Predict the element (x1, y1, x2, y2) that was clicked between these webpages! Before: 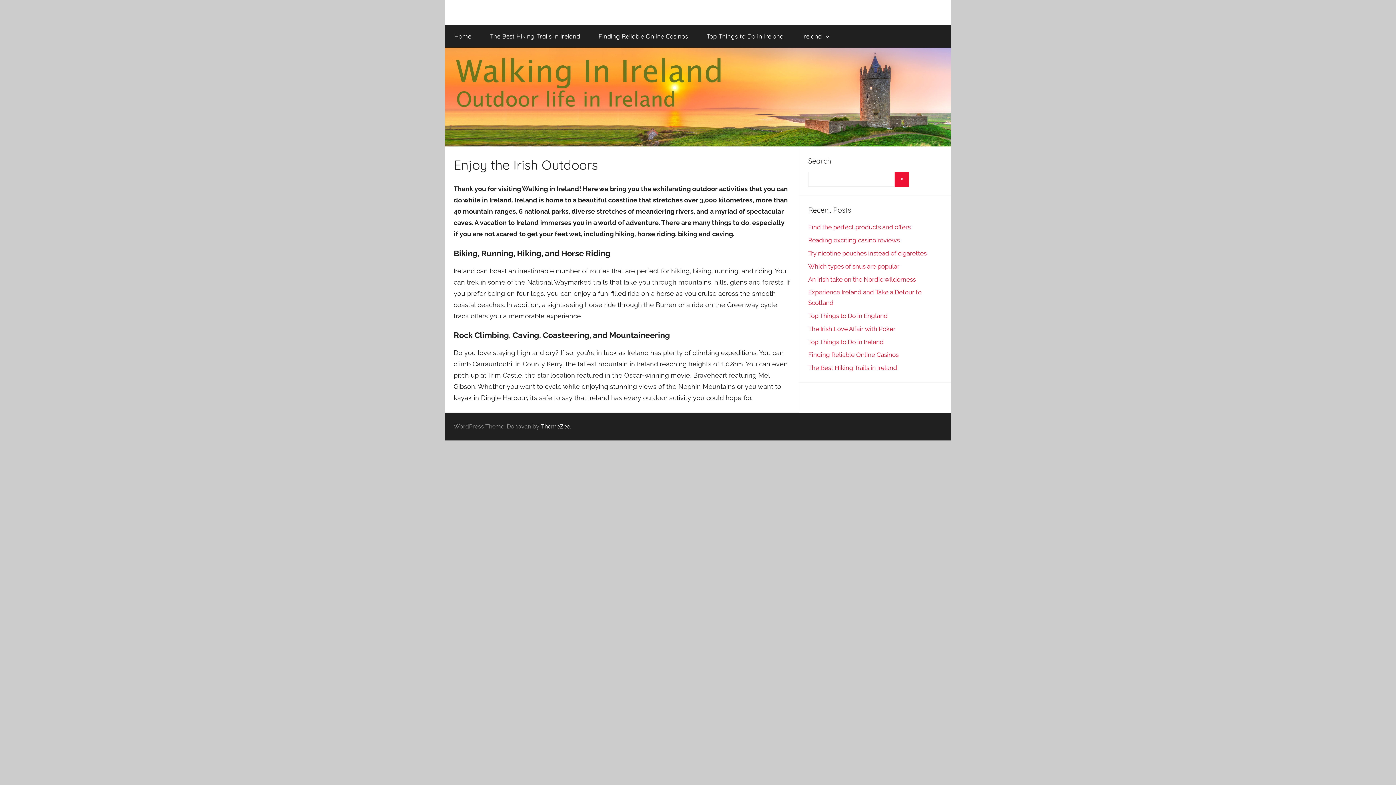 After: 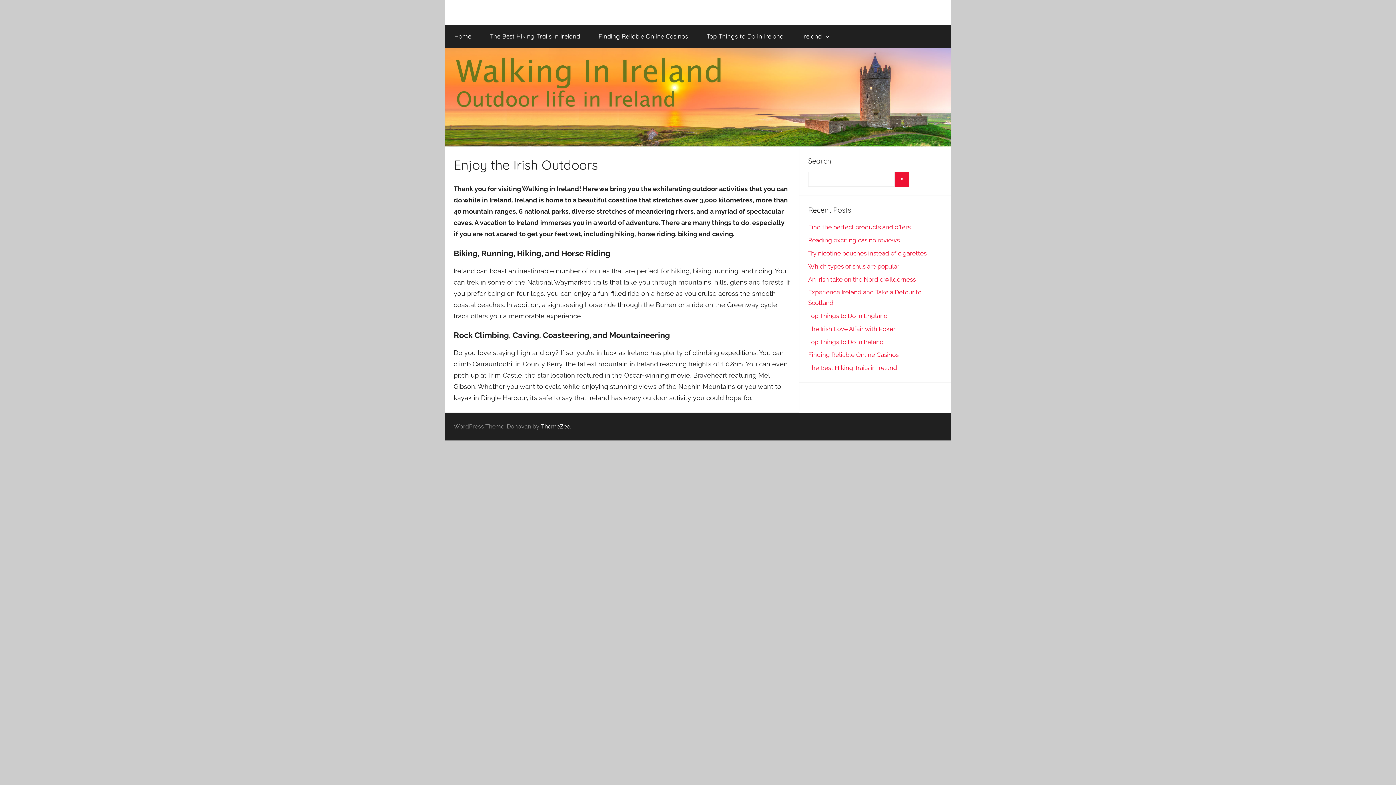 Action: bbox: (445, 49, 951, 56)